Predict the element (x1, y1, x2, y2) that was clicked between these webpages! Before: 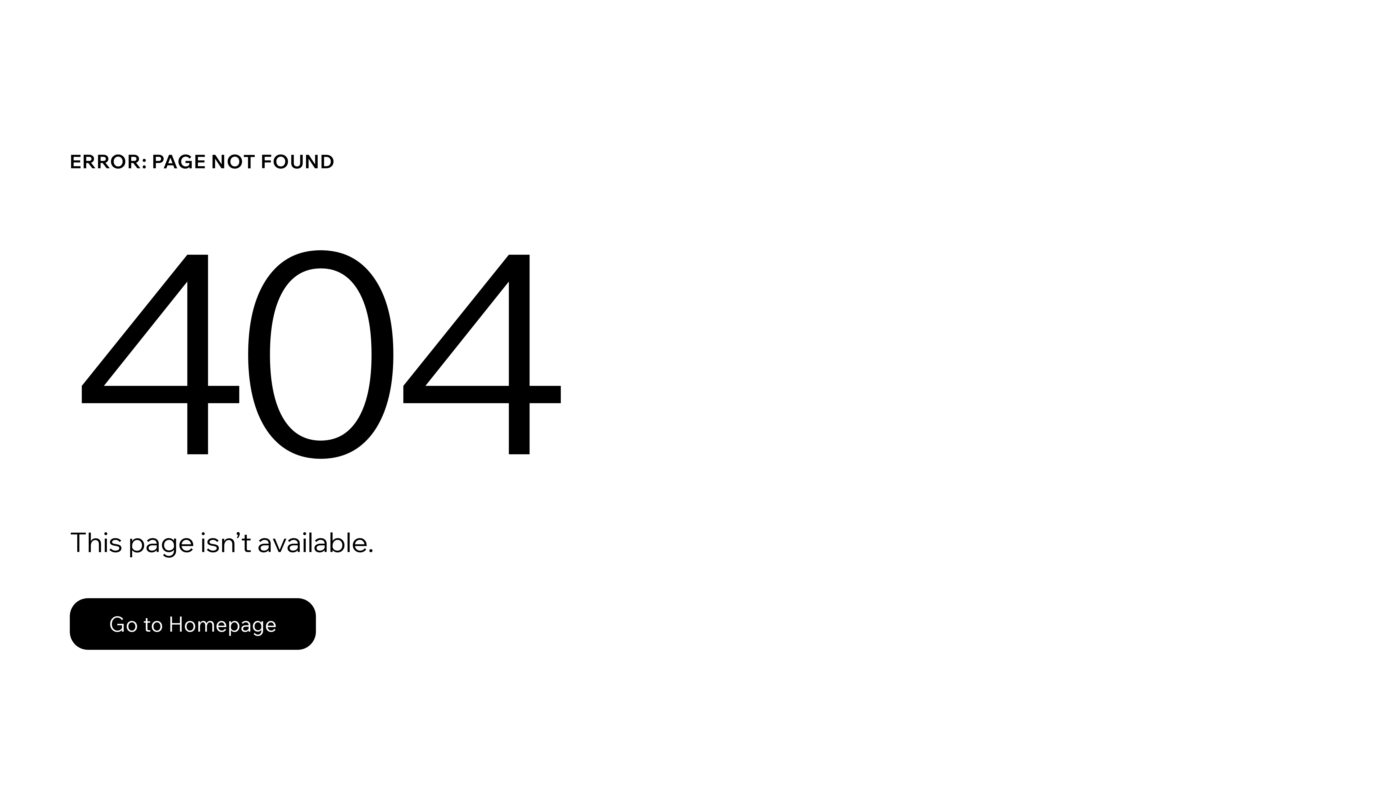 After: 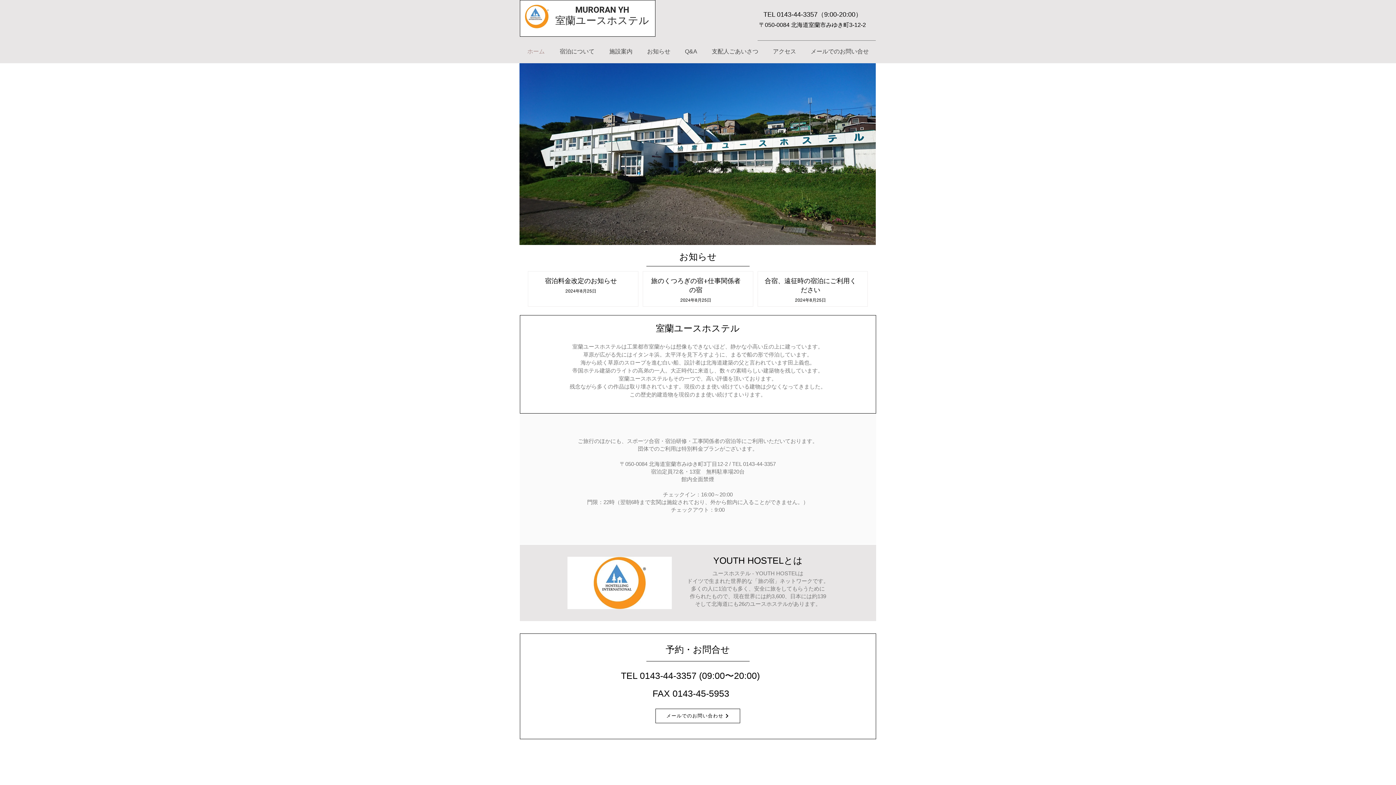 Action: label: Go to Homepage bbox: (69, 598, 316, 650)